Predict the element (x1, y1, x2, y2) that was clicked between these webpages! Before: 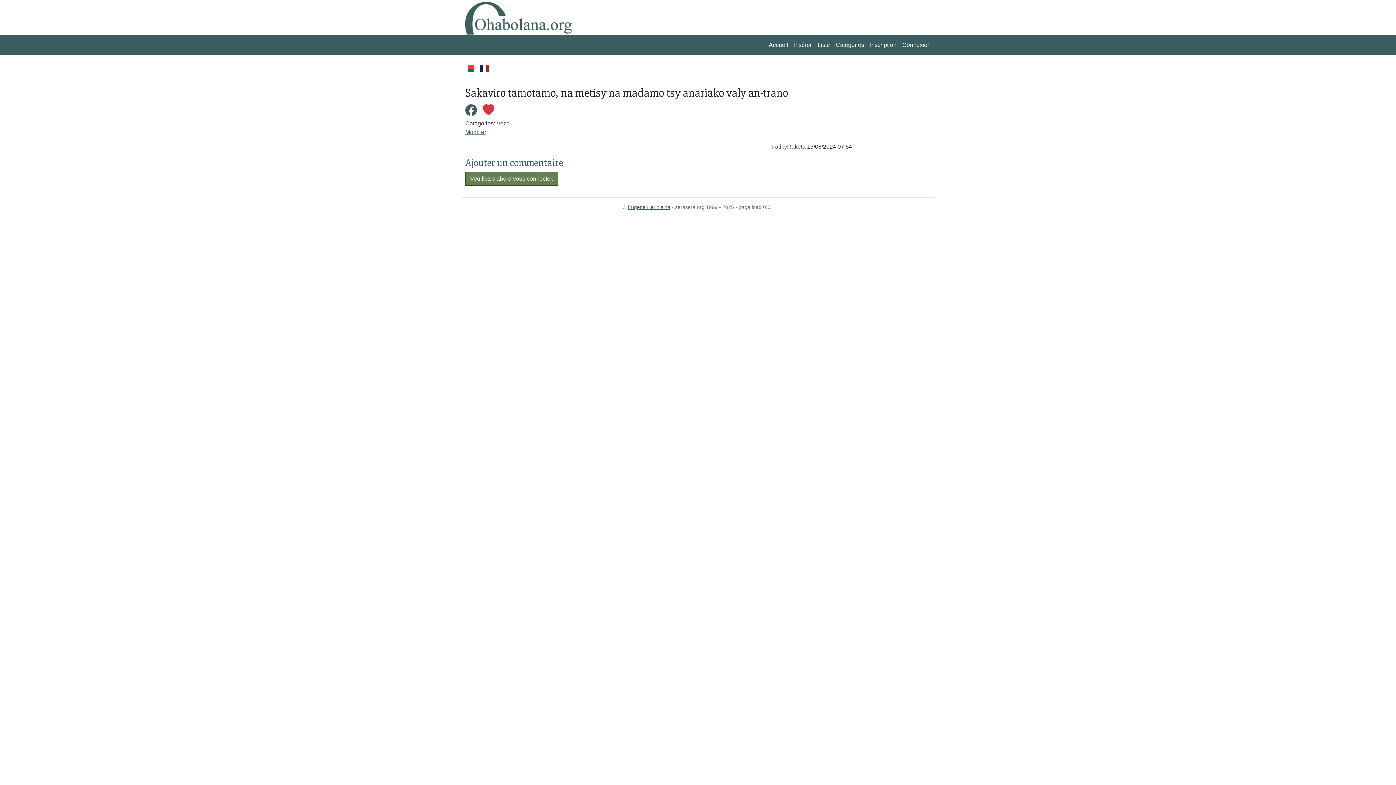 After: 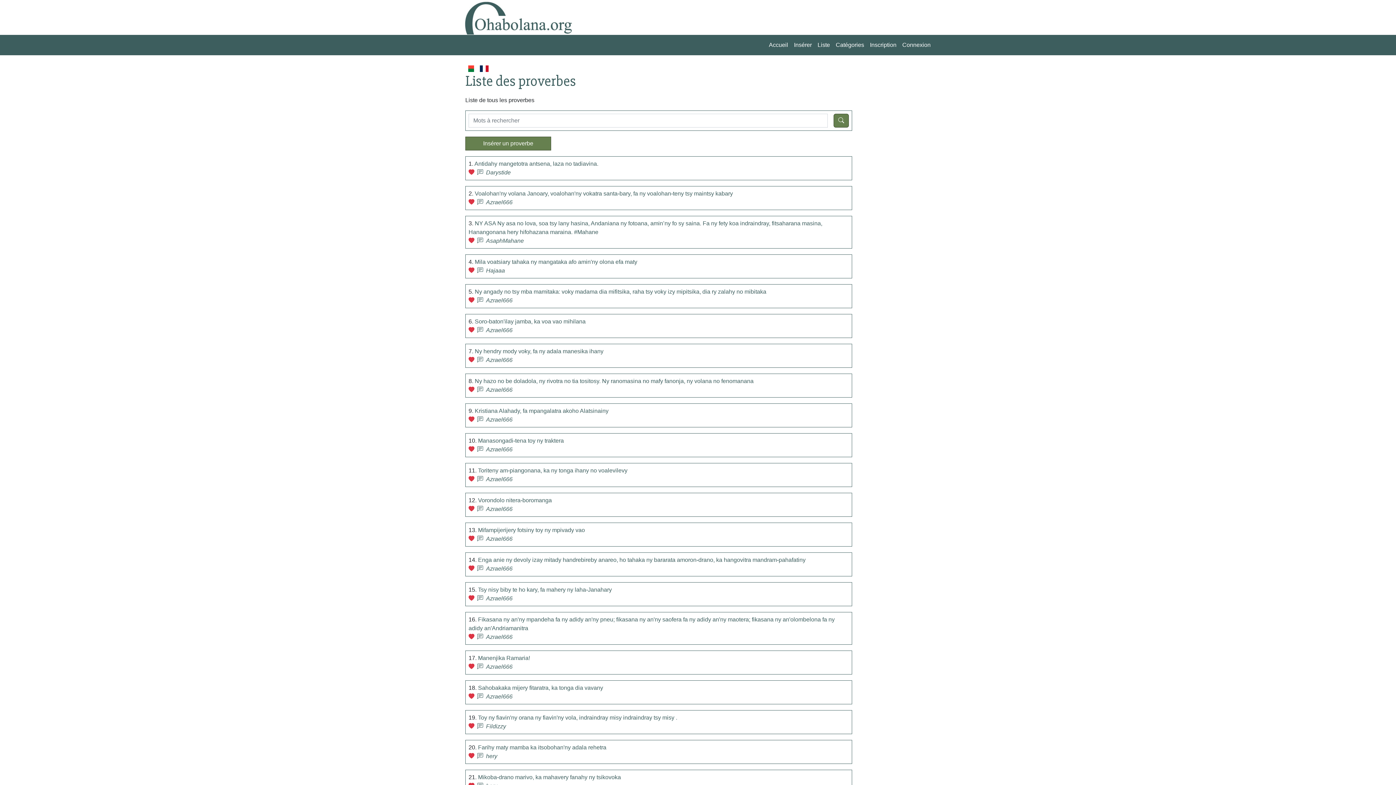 Action: bbox: (814, 37, 833, 52) label: Liste